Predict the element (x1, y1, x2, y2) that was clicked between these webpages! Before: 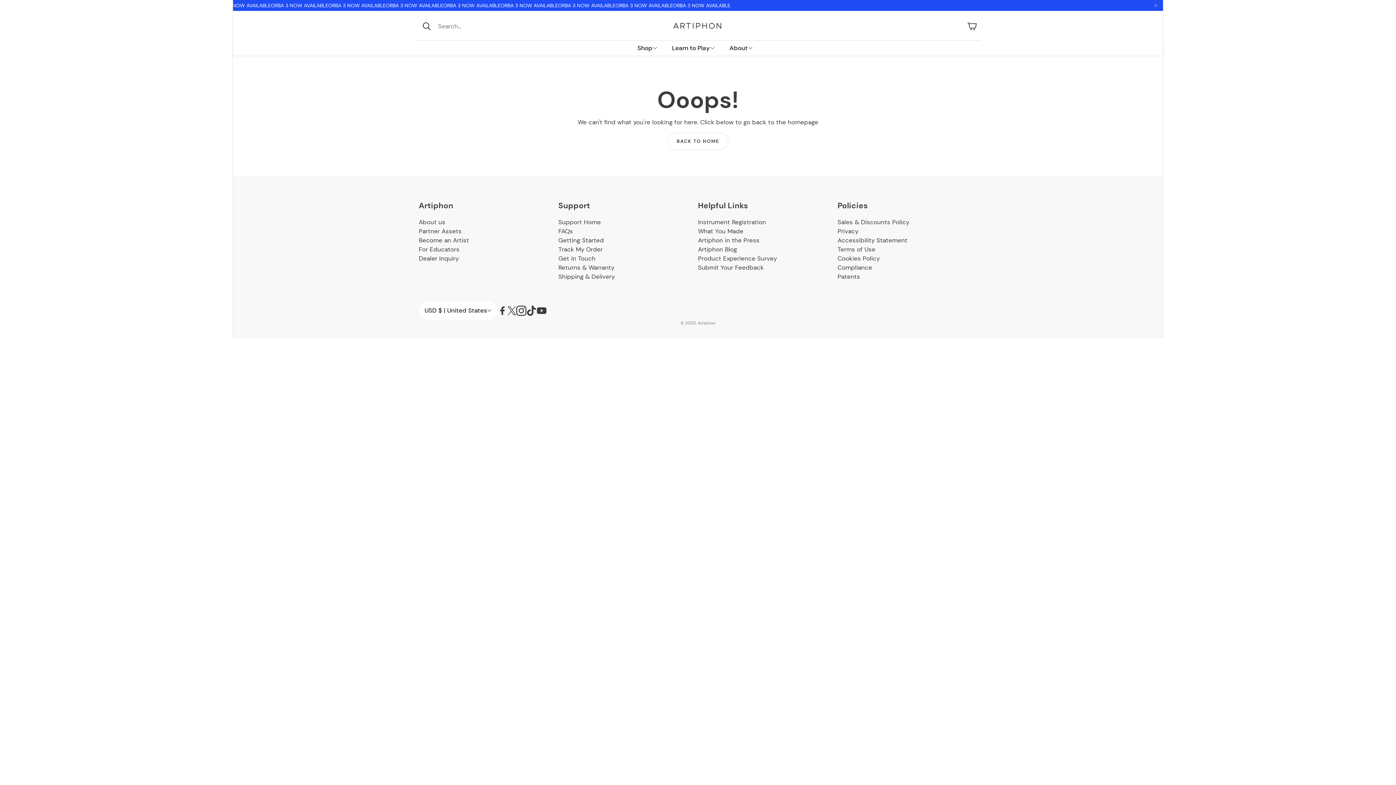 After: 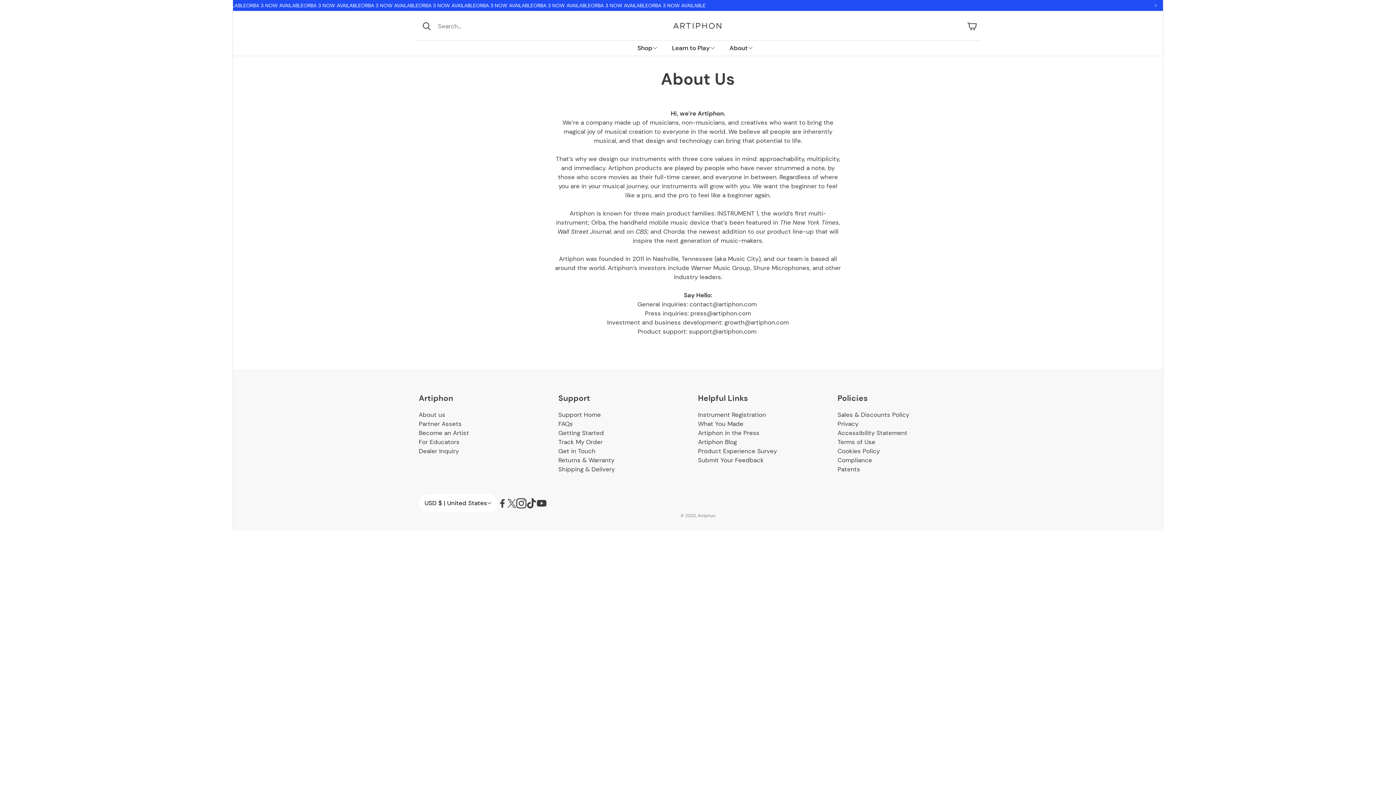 Action: bbox: (722, 40, 760, 55) label: About